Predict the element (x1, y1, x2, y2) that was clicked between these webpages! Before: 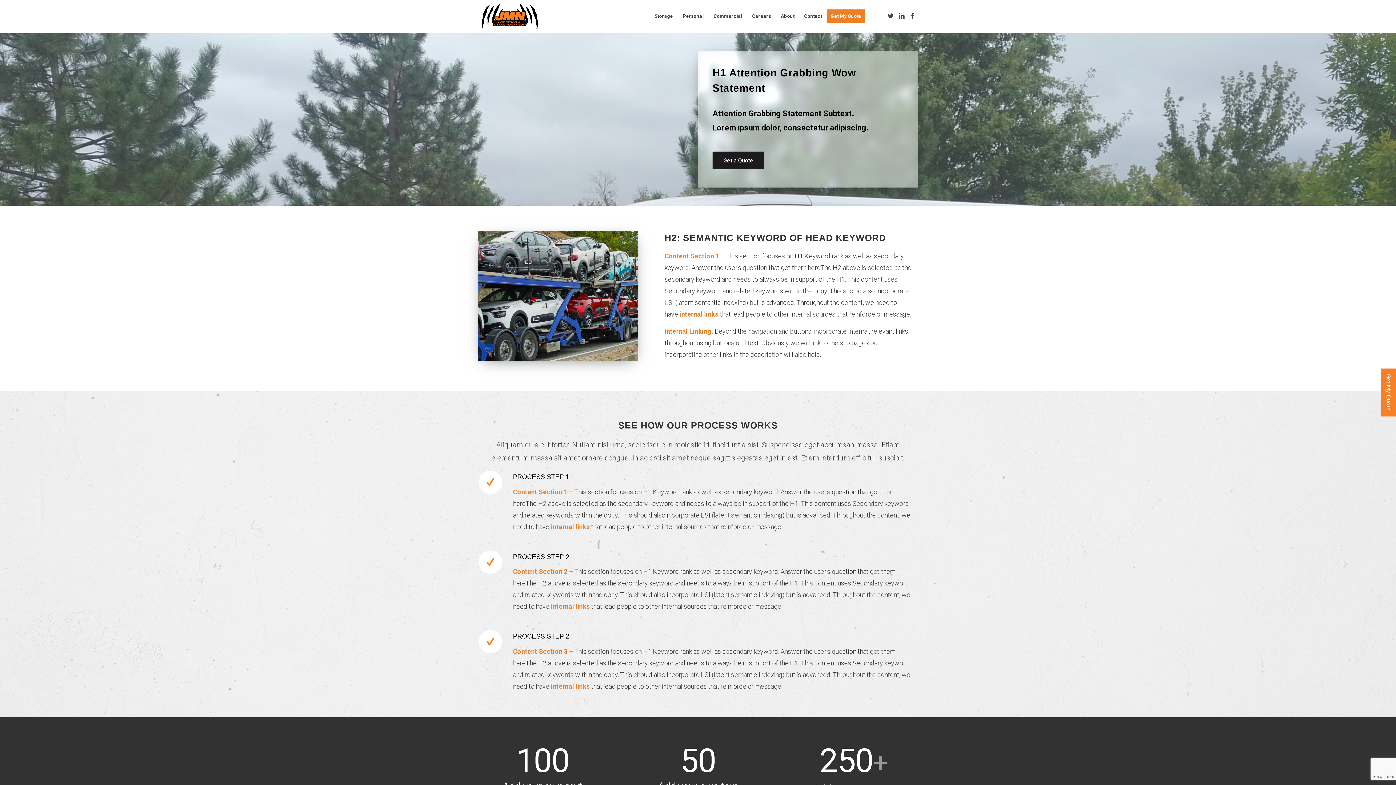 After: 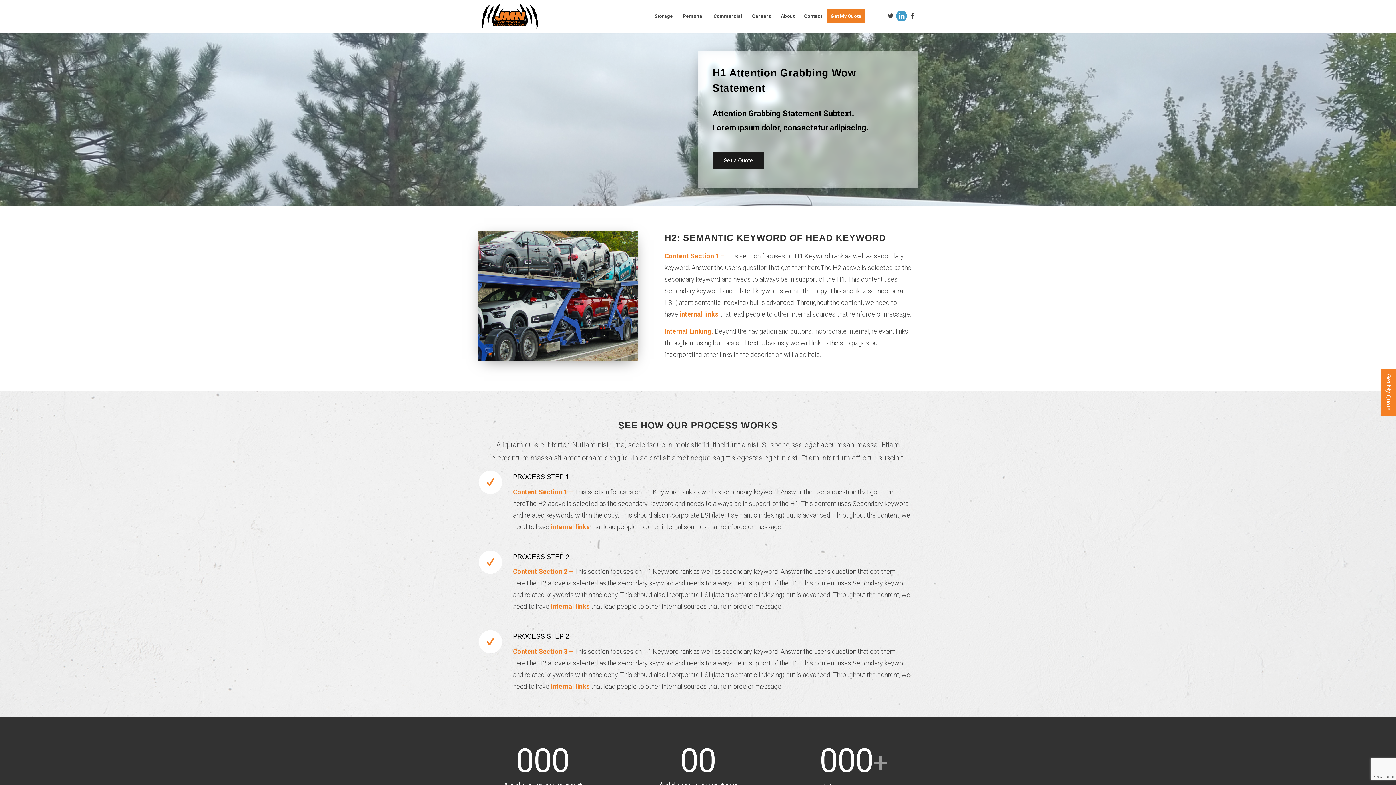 Action: bbox: (896, 10, 907, 21) label: Link to LinkedIn